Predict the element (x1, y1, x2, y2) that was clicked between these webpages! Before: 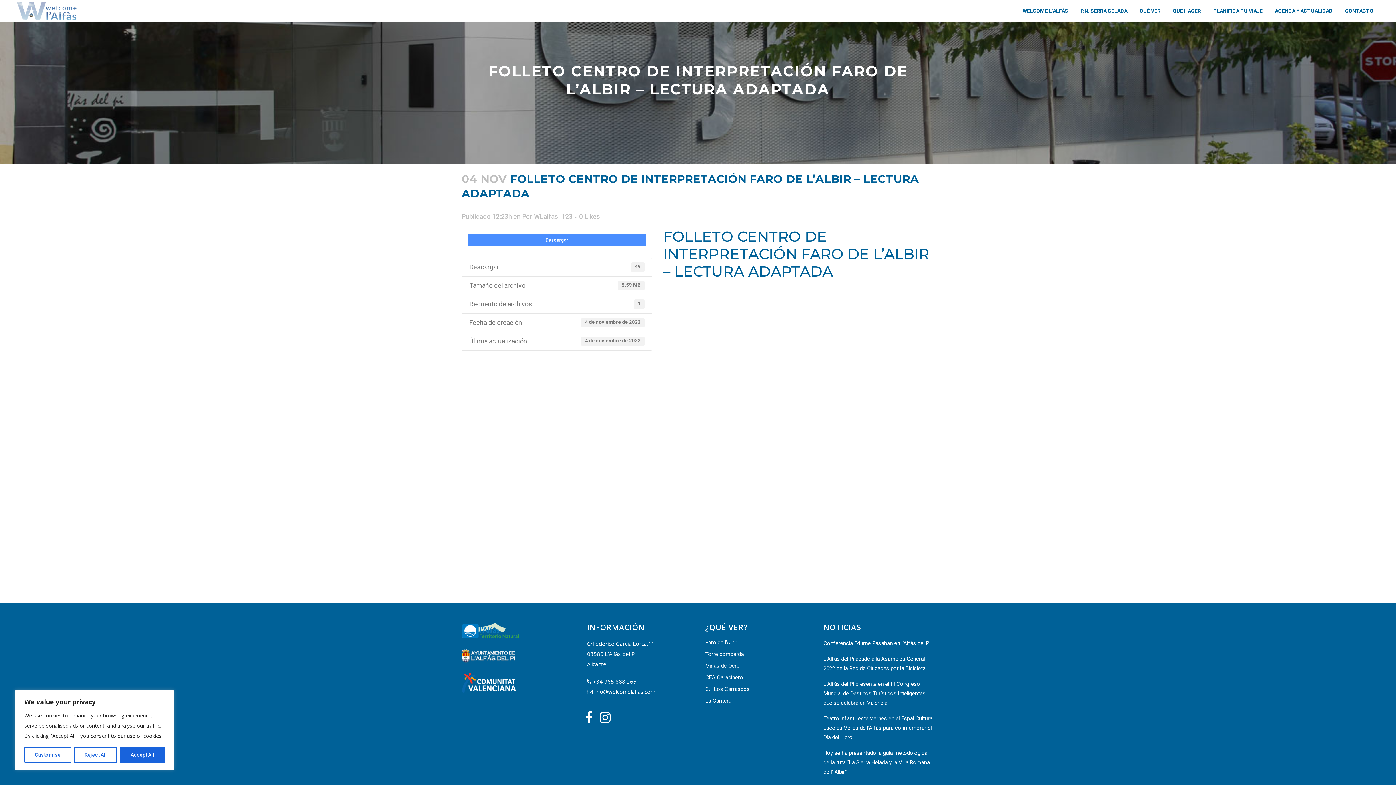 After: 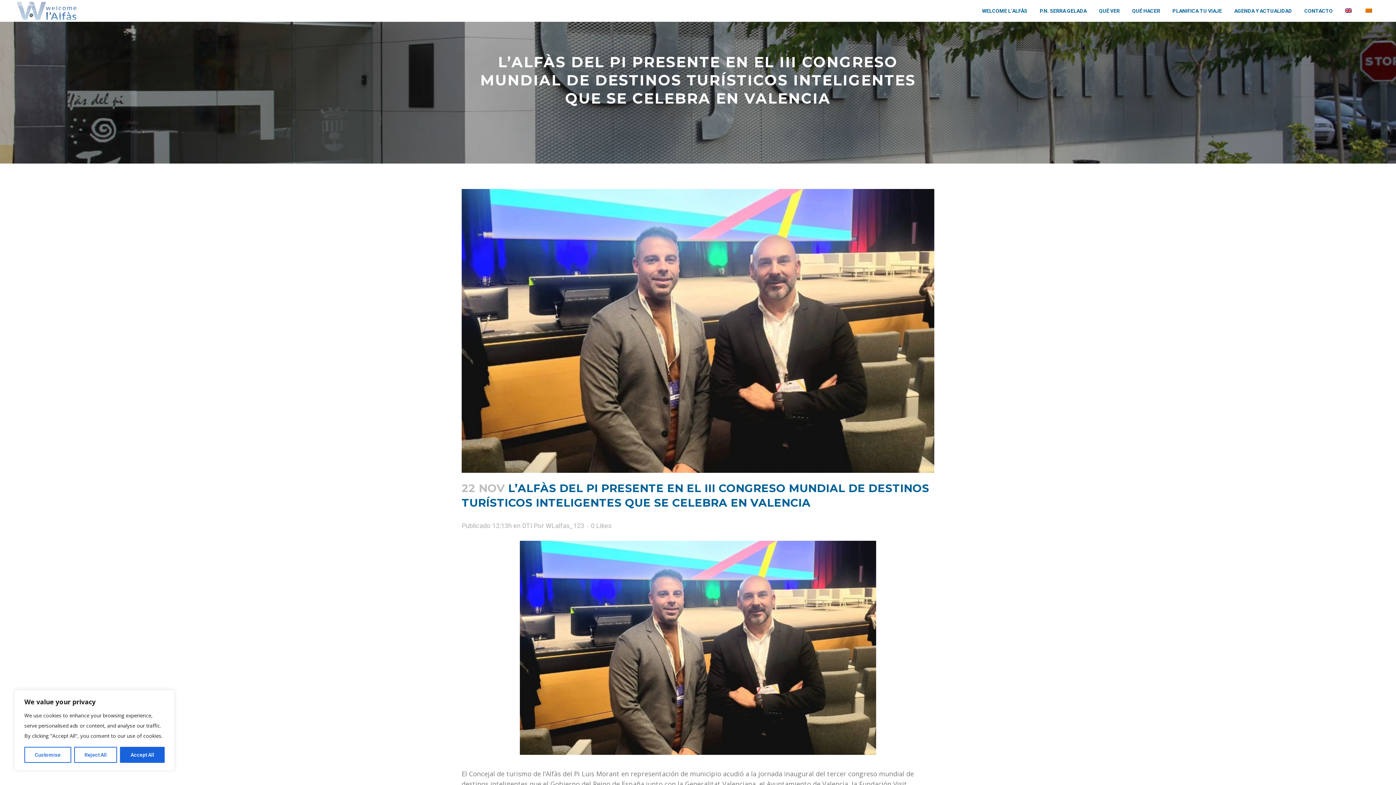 Action: label: L’Alfàs del Pi presente en el III Congreso Mundial de Destinos Turísticos Inteligentes que se celebra en Valencia bbox: (823, 679, 934, 708)